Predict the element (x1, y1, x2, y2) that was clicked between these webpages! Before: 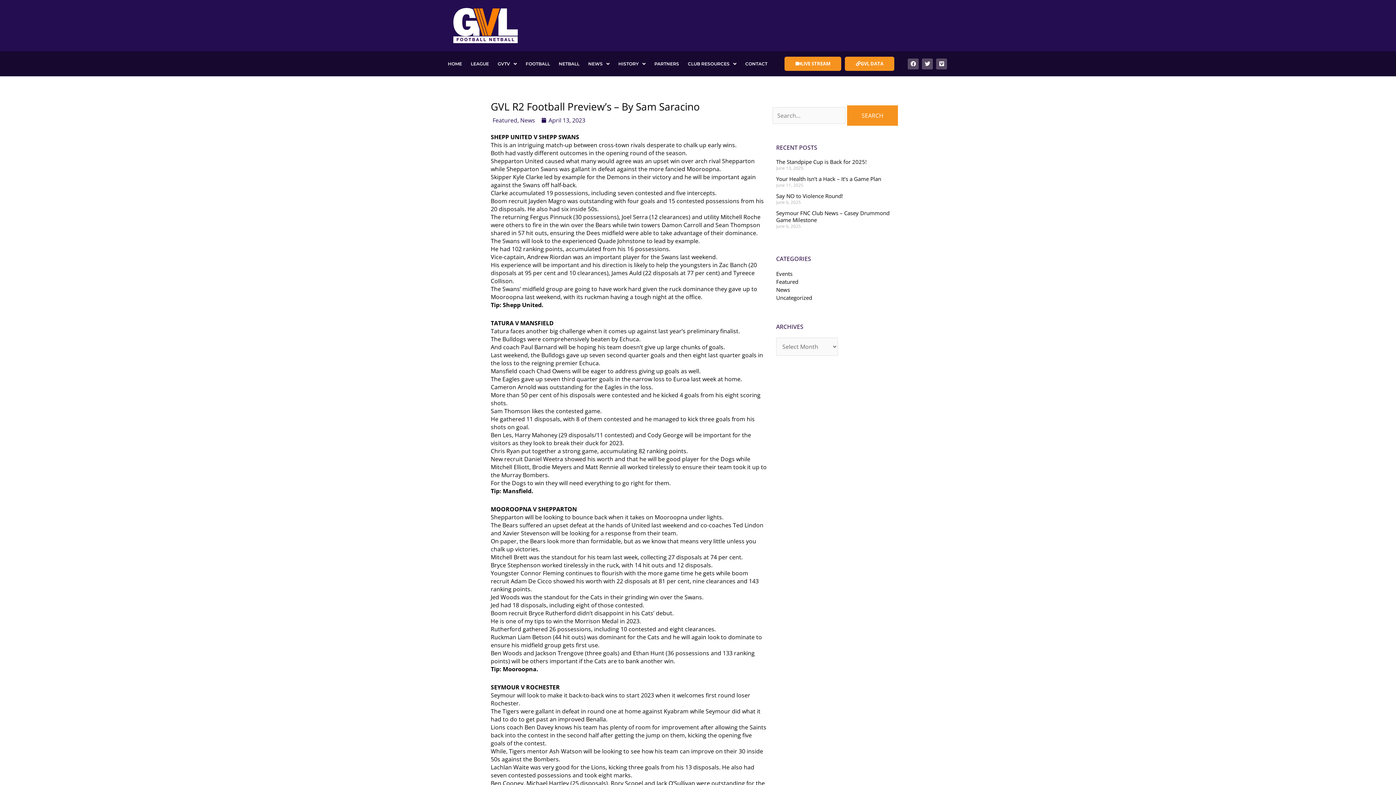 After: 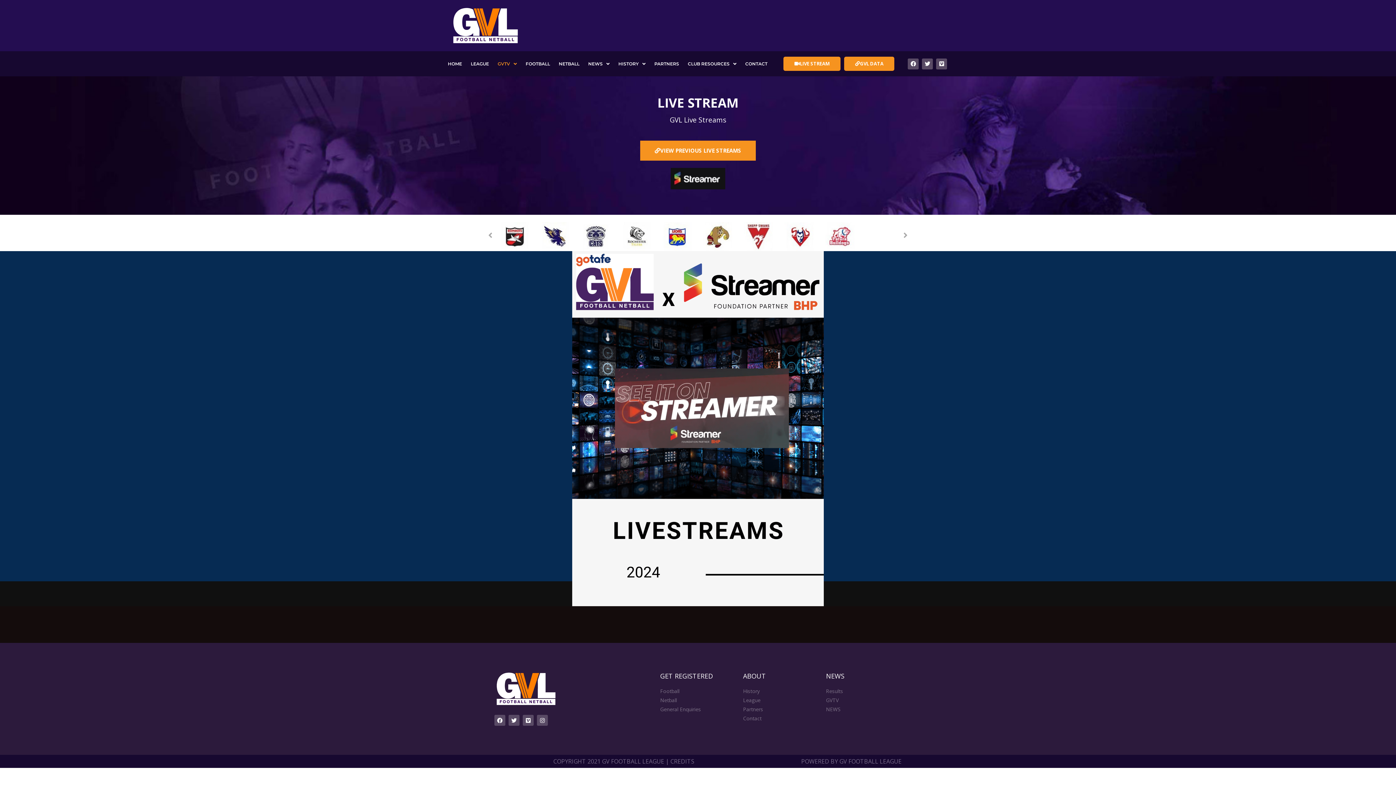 Action: label: LIVE STREAM bbox: (784, 56, 841, 71)